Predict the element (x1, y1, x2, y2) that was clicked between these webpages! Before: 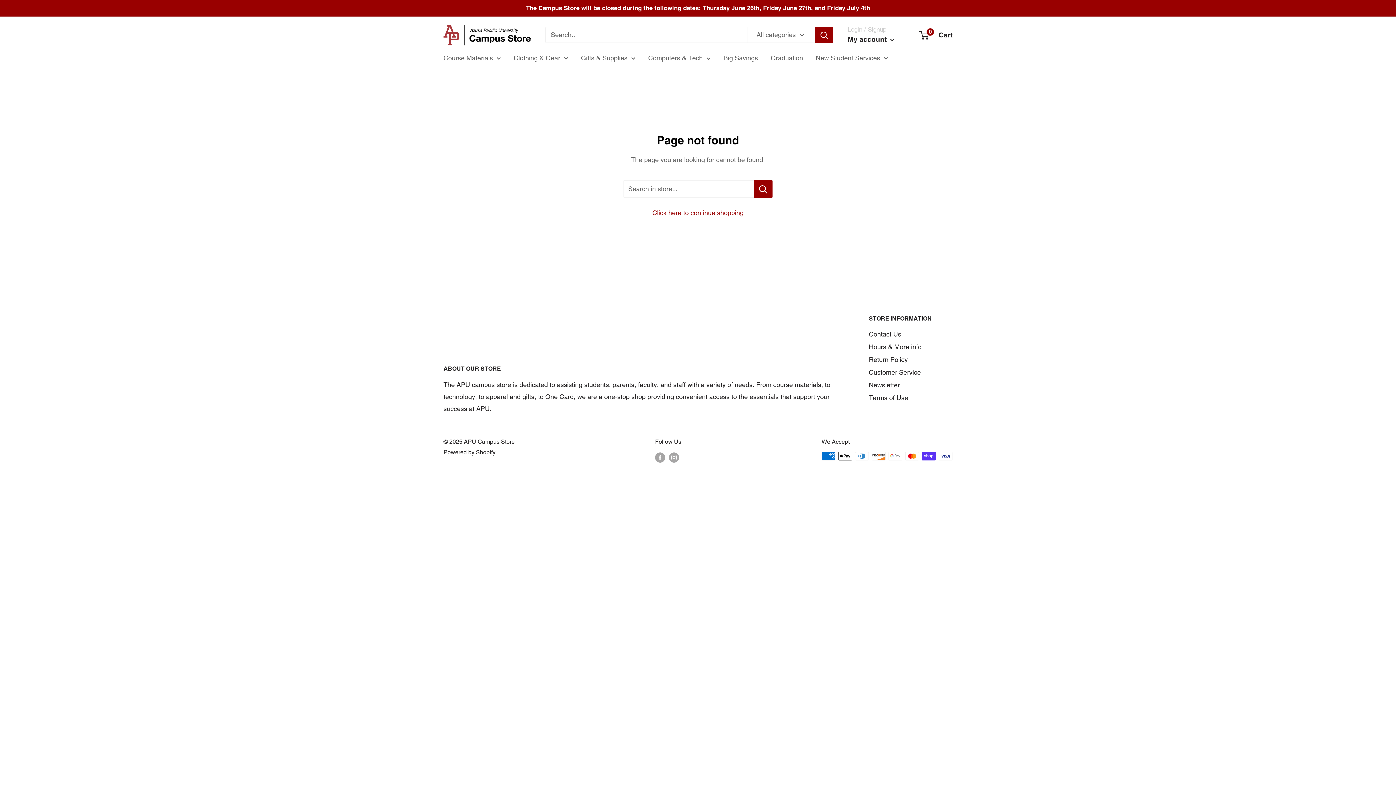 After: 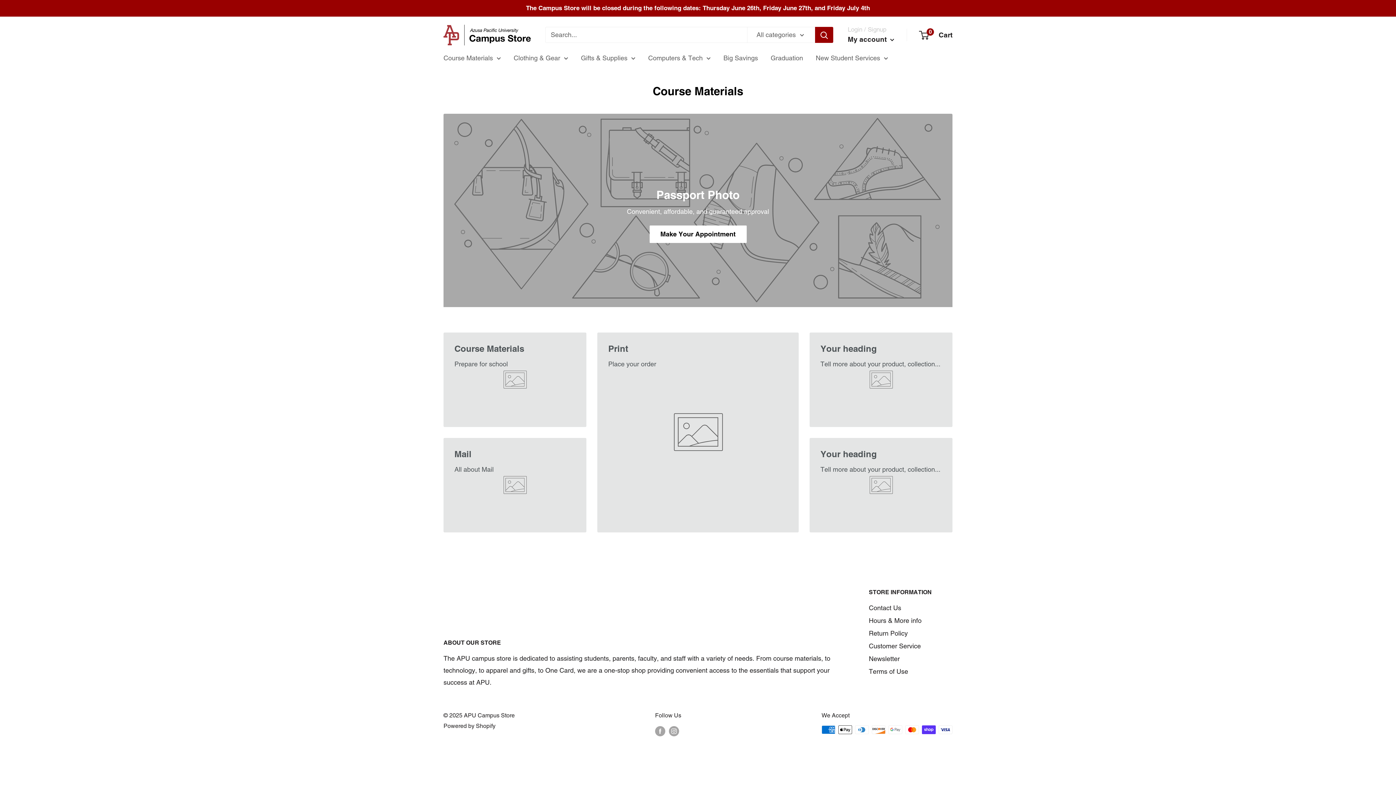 Action: bbox: (443, 52, 501, 64) label: Course Materials